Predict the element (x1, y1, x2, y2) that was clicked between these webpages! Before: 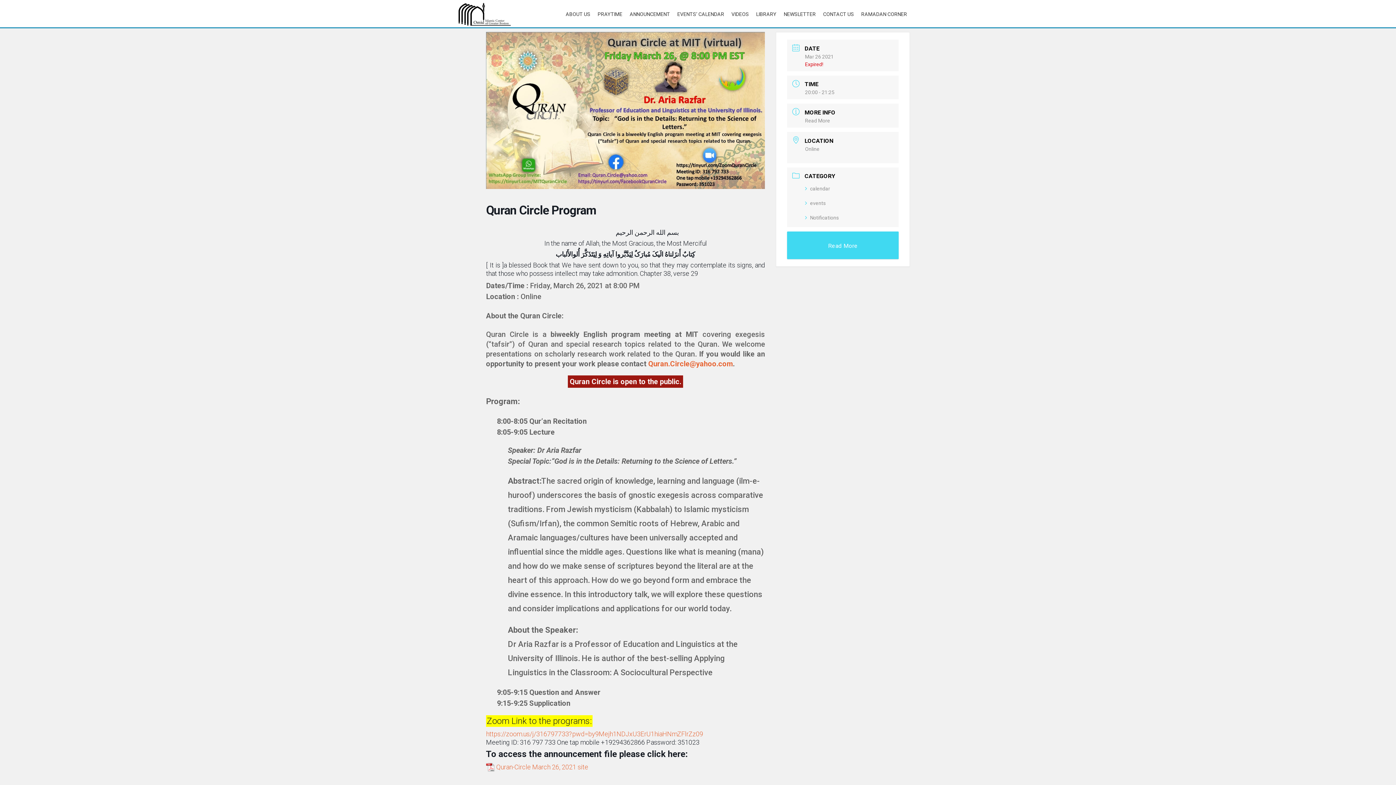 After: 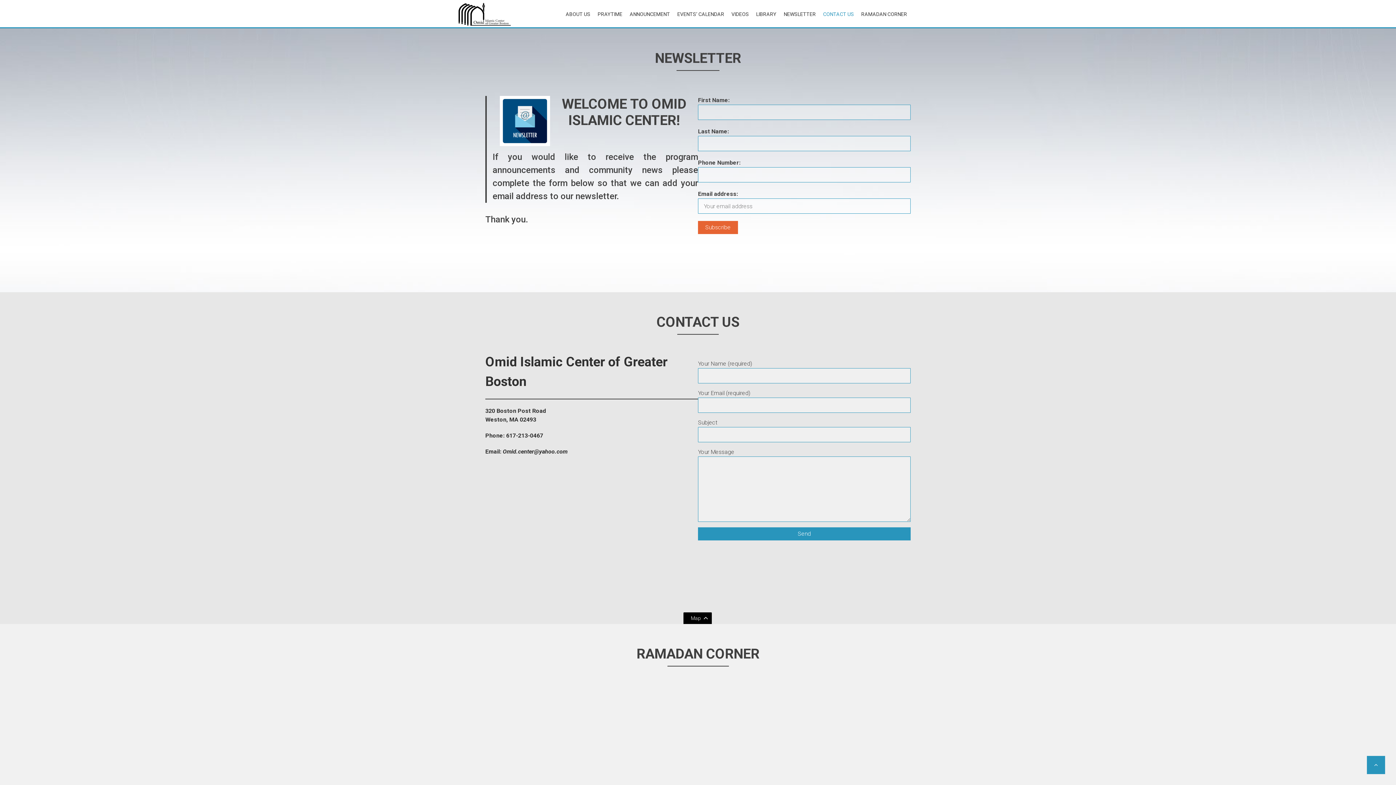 Action: bbox: (780, 8, 819, 20) label: NEWSLETTER